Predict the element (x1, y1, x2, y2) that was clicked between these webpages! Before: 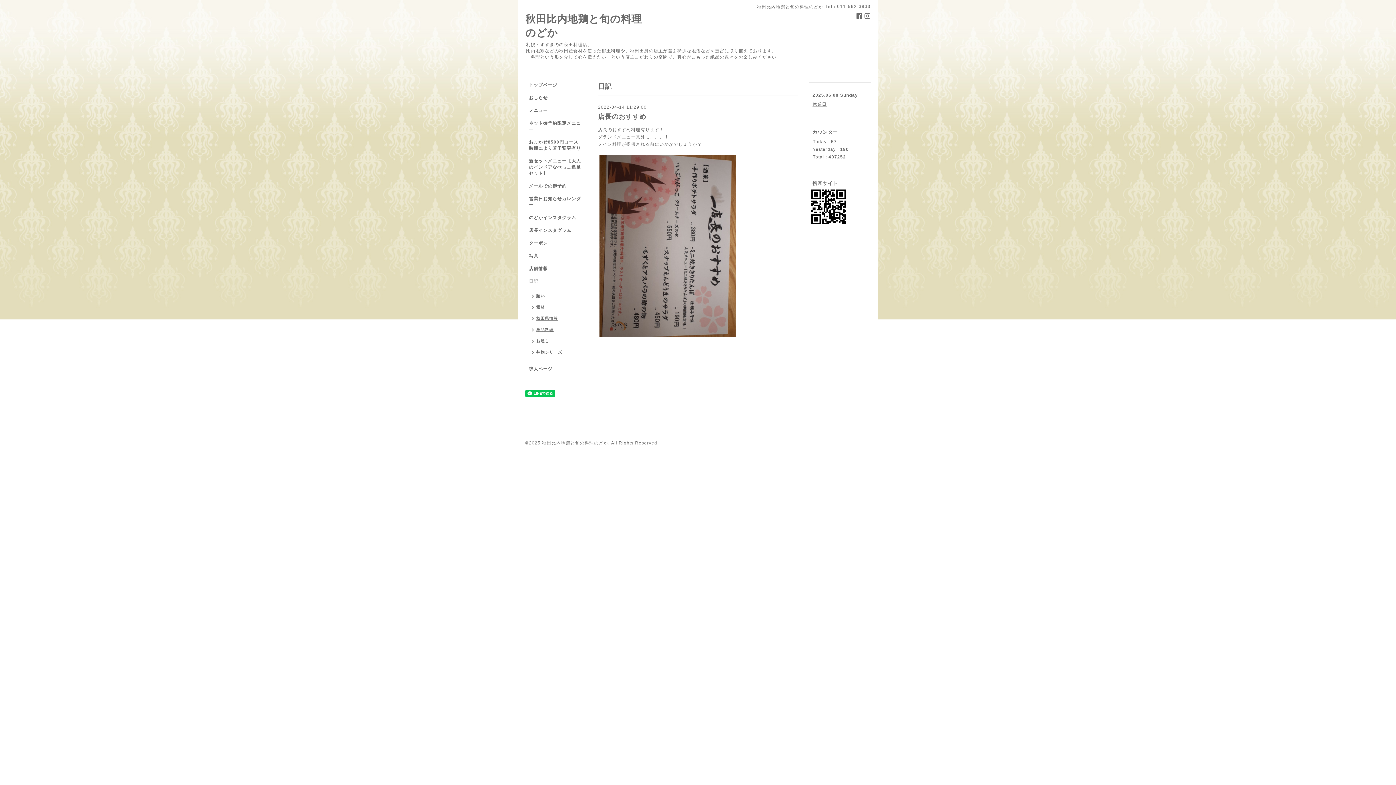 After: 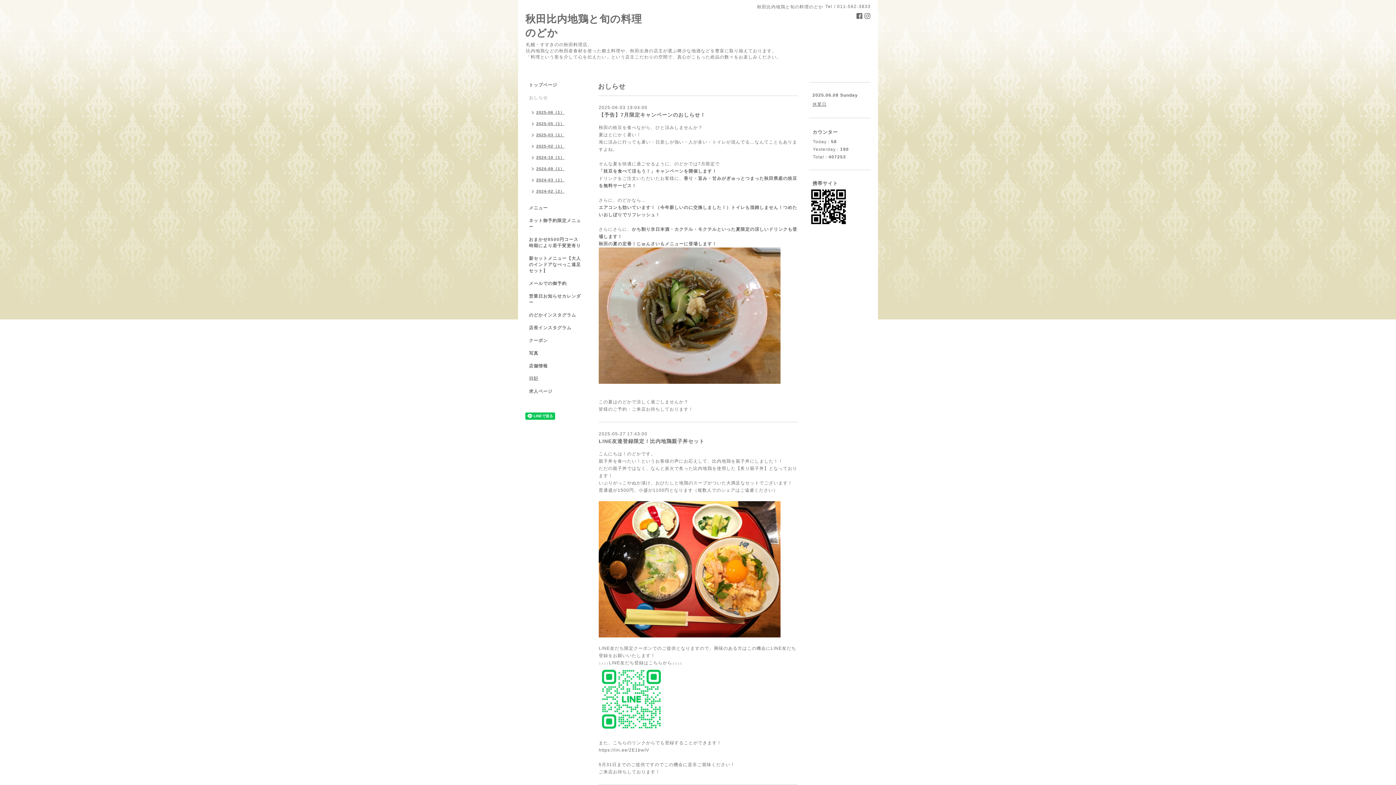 Action: label: おしらせ bbox: (525, 94, 587, 107)